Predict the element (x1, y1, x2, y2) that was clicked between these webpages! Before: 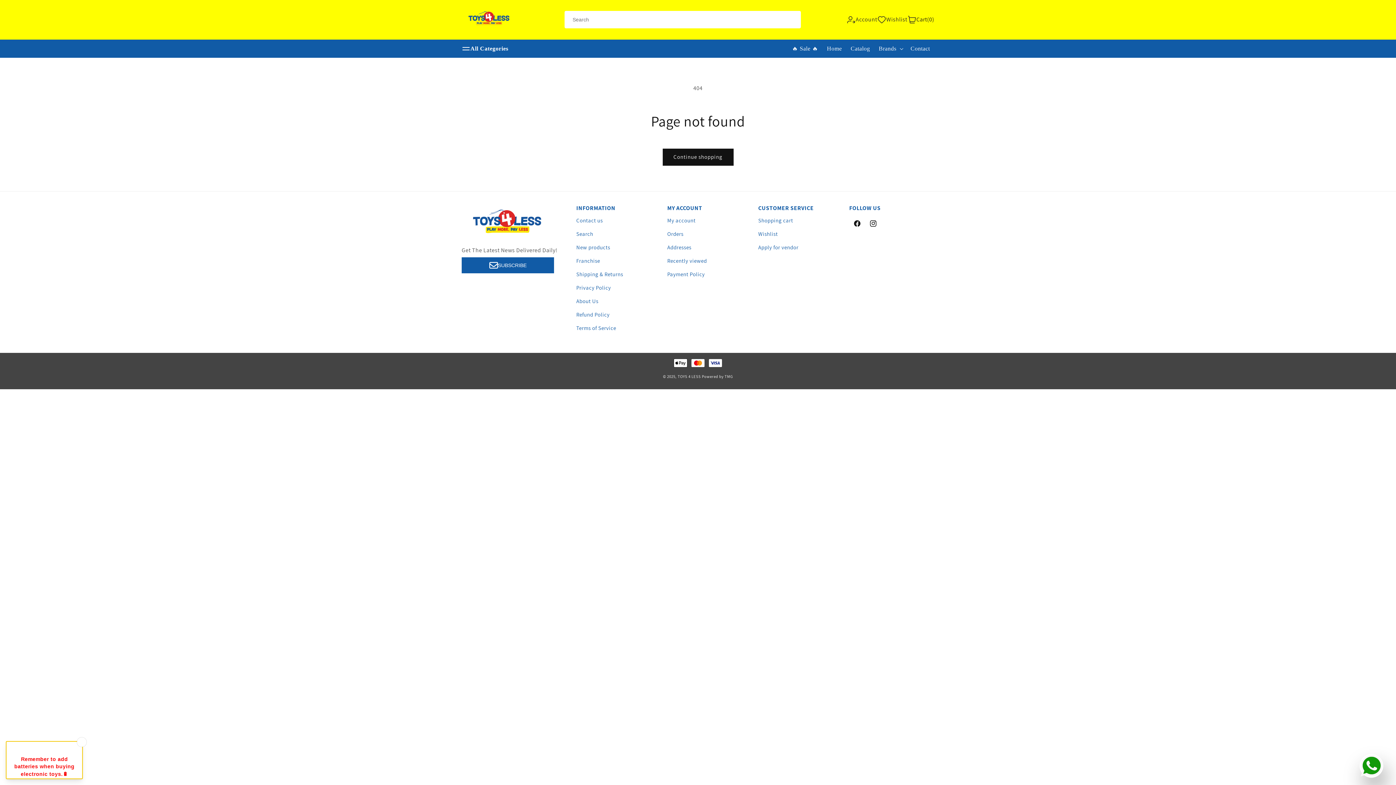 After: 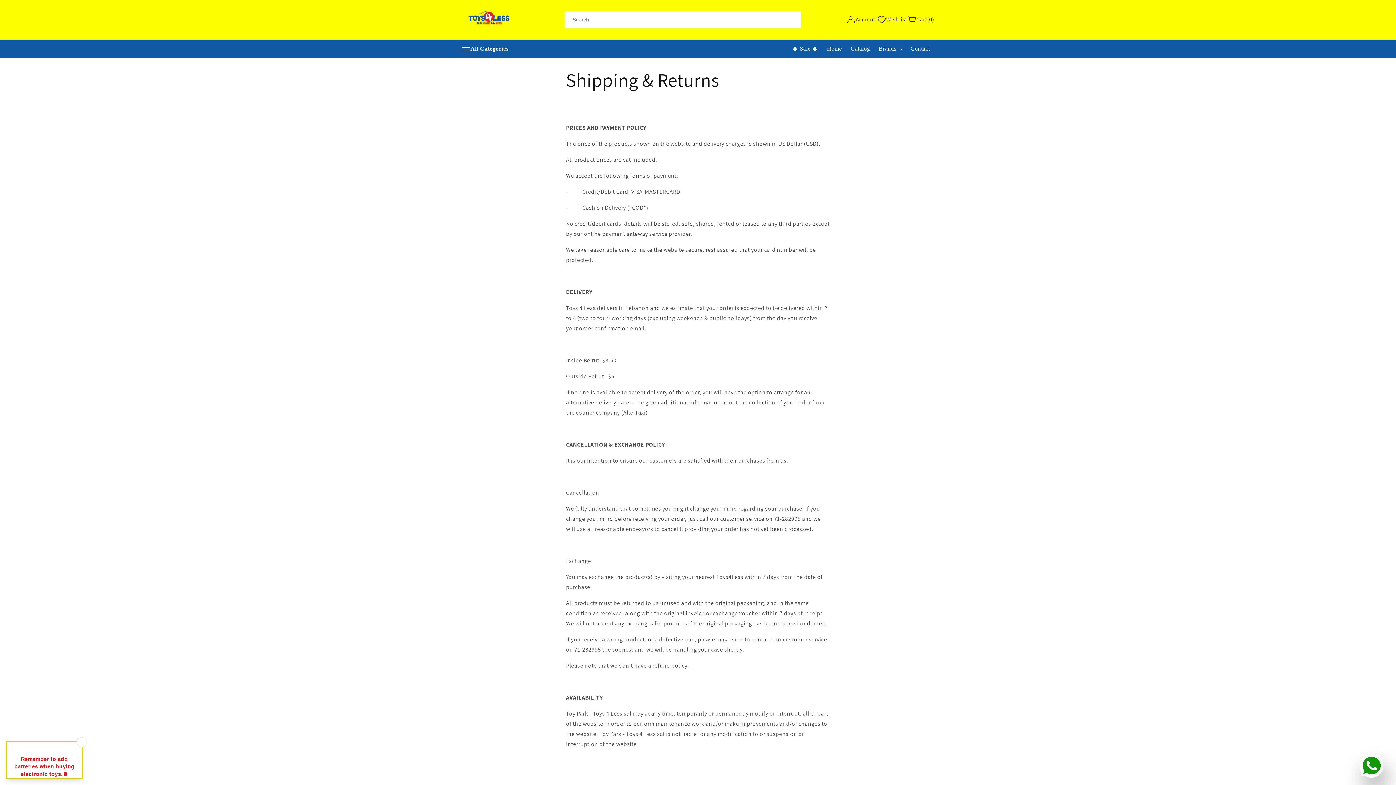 Action: bbox: (576, 267, 623, 280) label: Shipping & Returns